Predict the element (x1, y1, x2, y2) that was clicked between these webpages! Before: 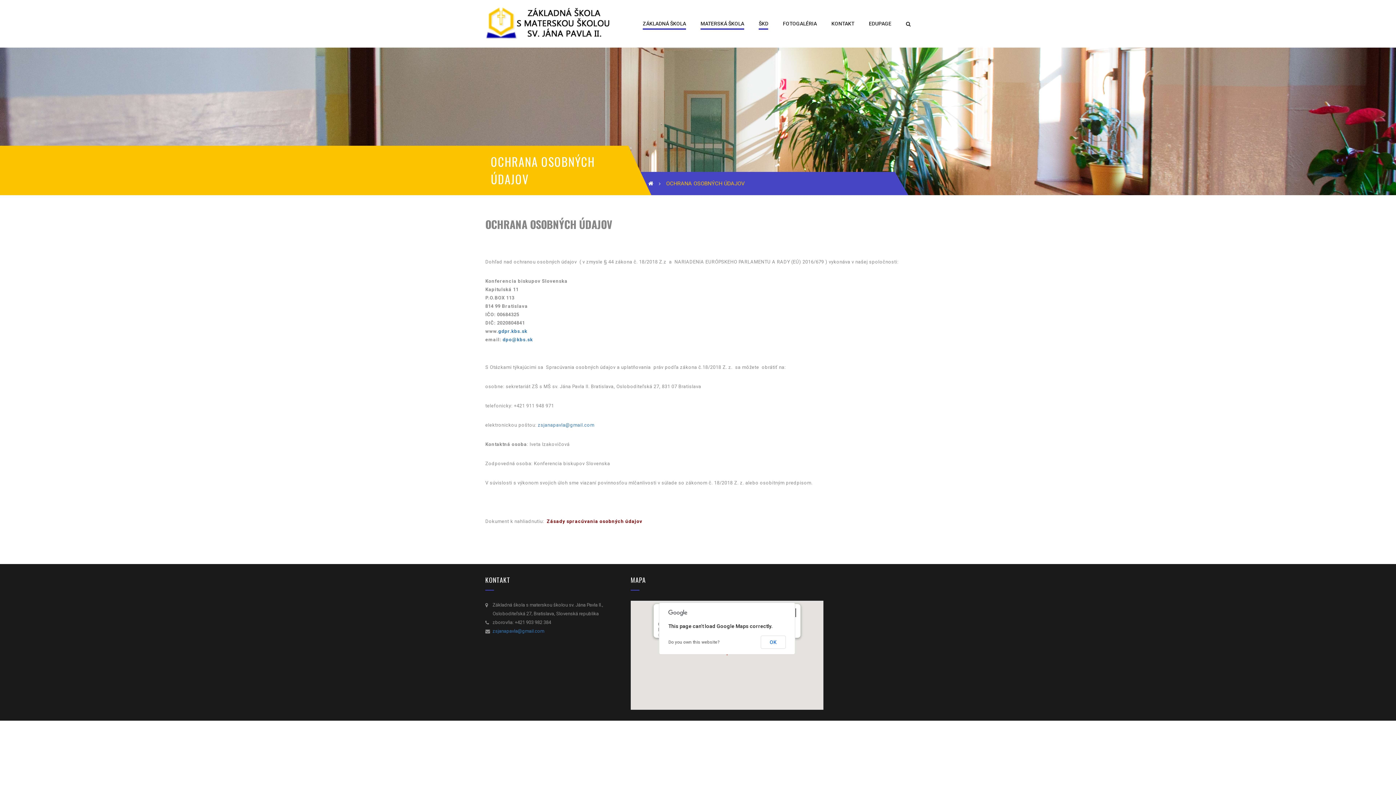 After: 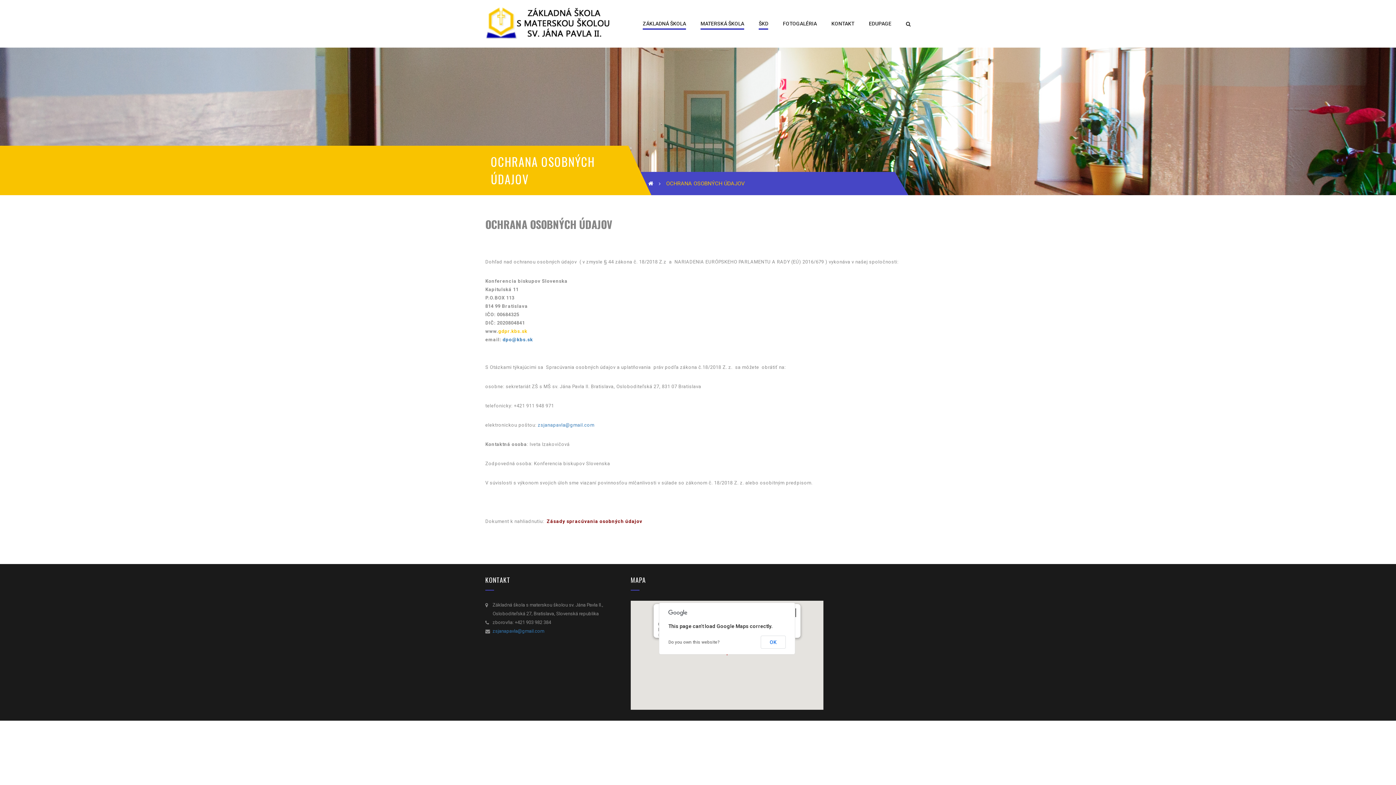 Action: bbox: (498, 328, 527, 334) label: gdpr.kbs.sk